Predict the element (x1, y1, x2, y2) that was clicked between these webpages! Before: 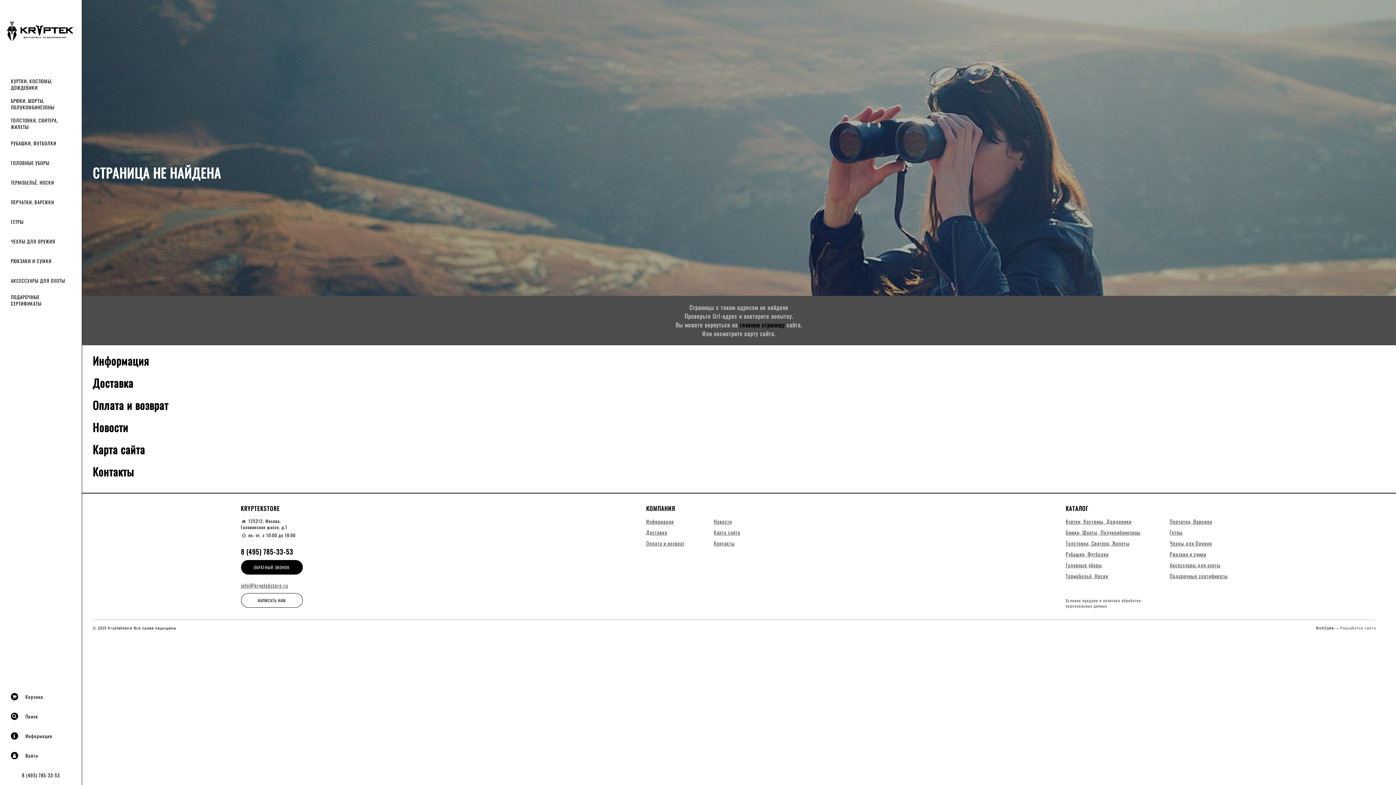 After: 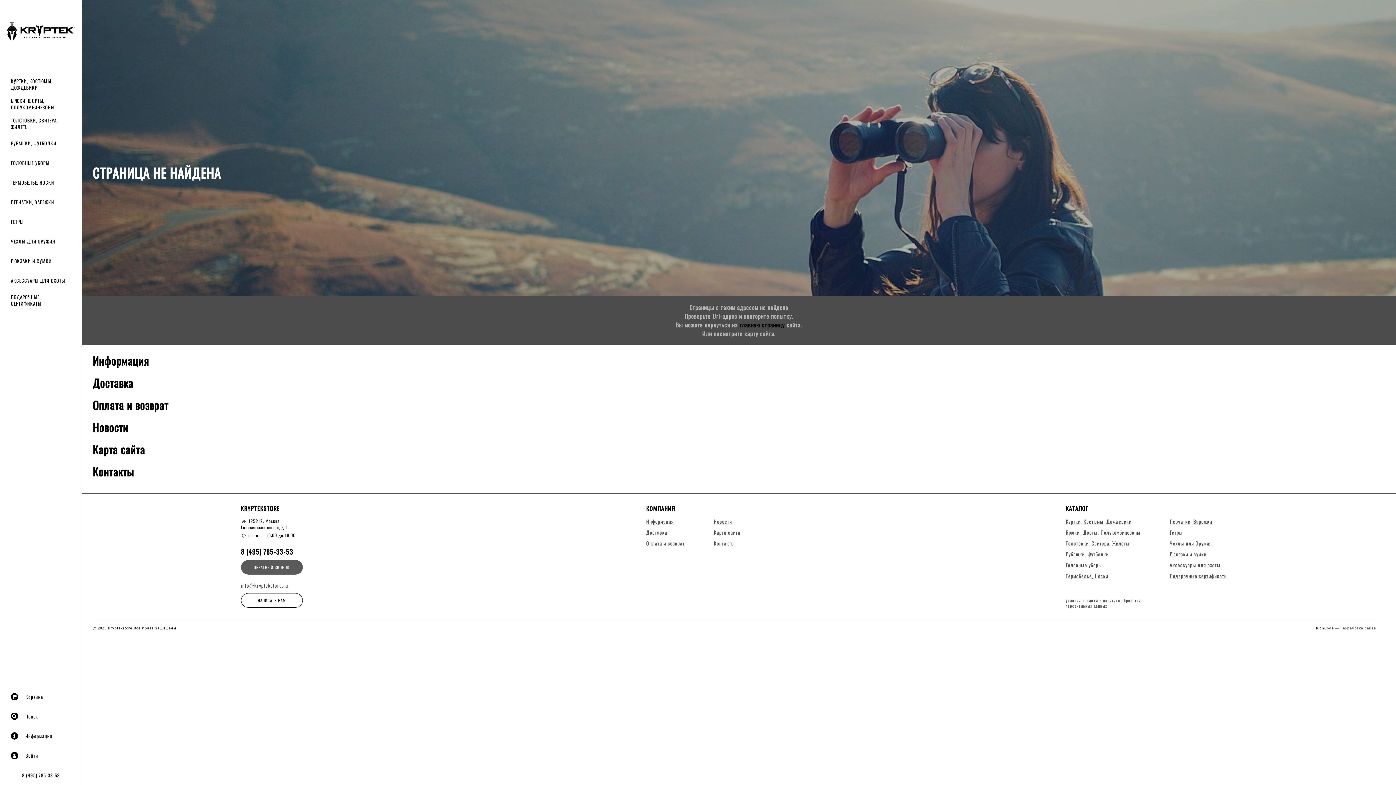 Action: bbox: (240, 560, 302, 574) label: ОБРАТНЫЙ ЗВОНОК